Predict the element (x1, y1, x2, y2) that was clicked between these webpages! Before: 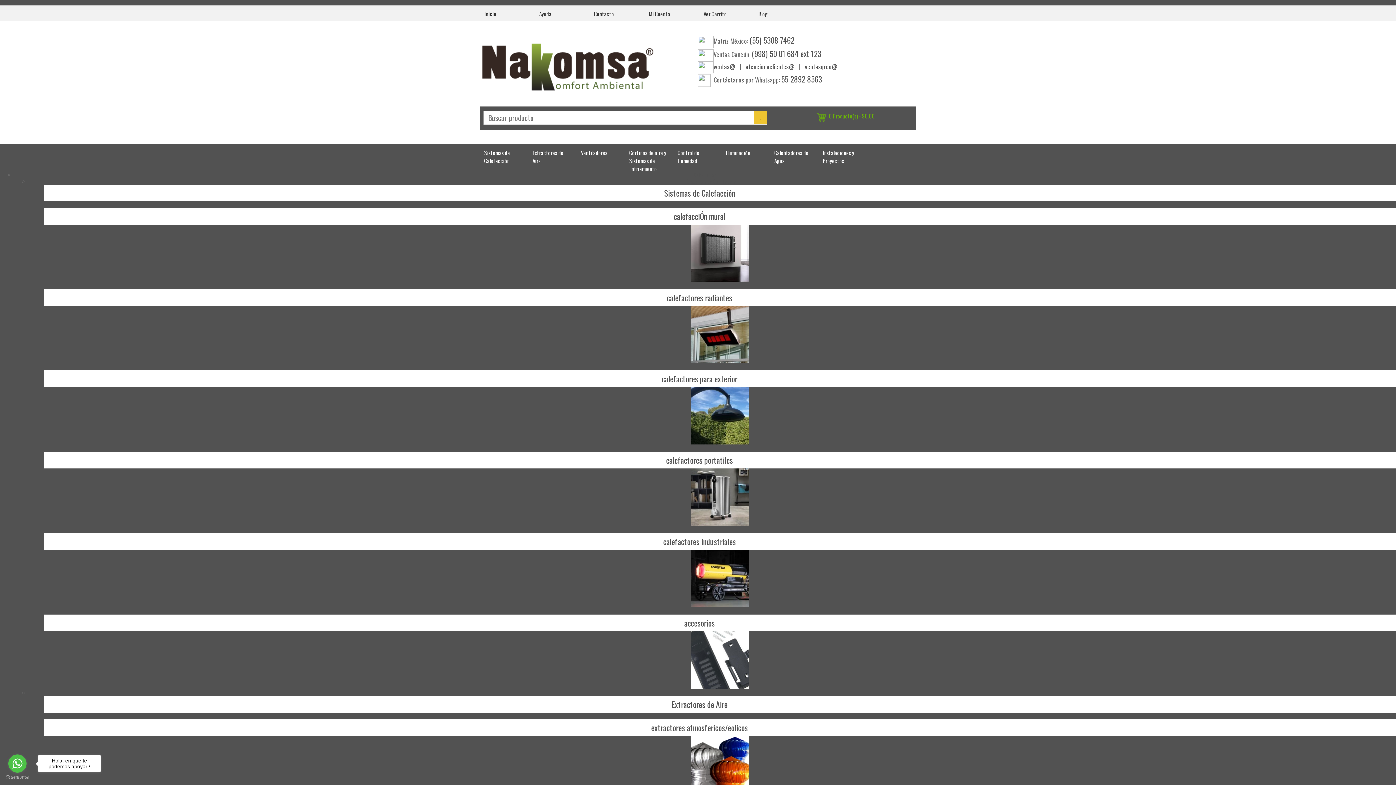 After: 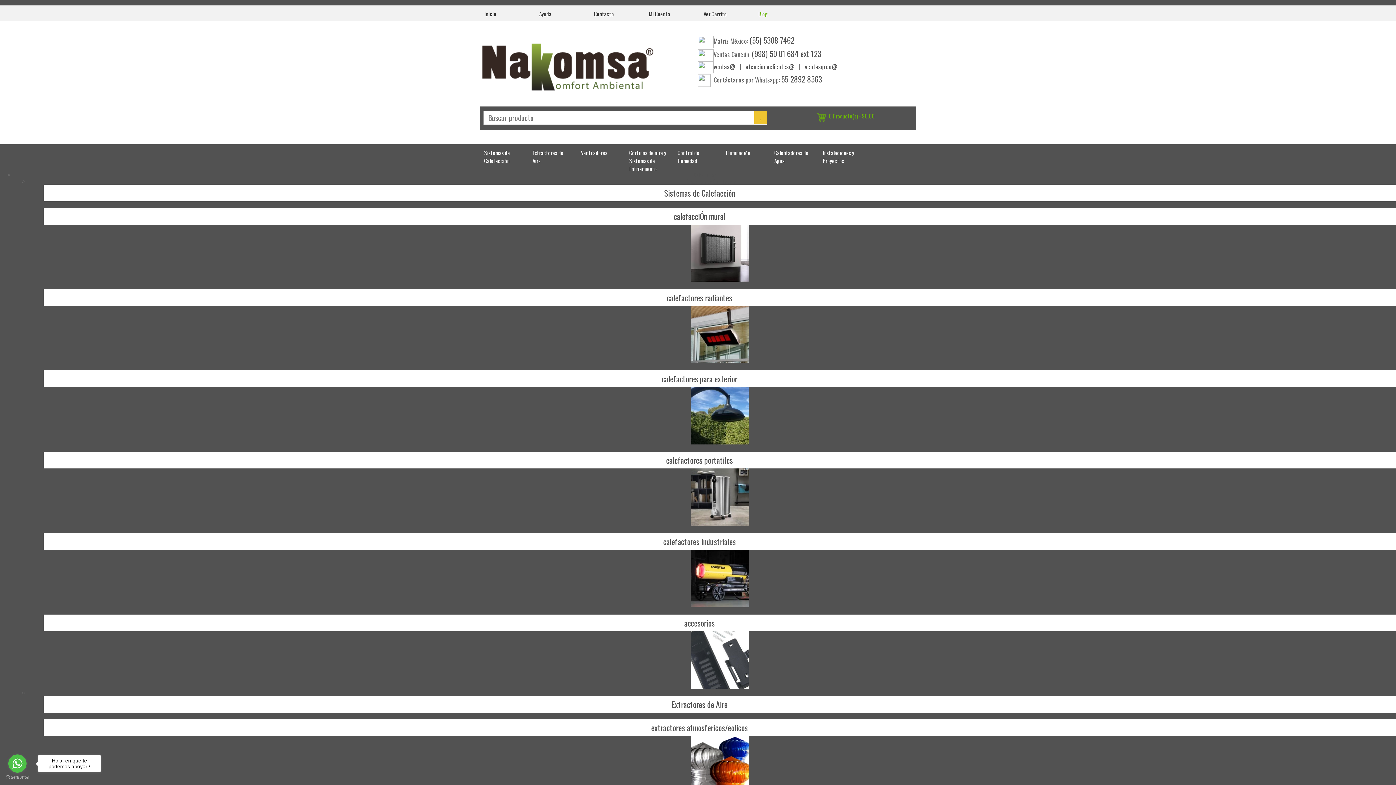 Action: bbox: (758, 9, 768, 17) label: Blog